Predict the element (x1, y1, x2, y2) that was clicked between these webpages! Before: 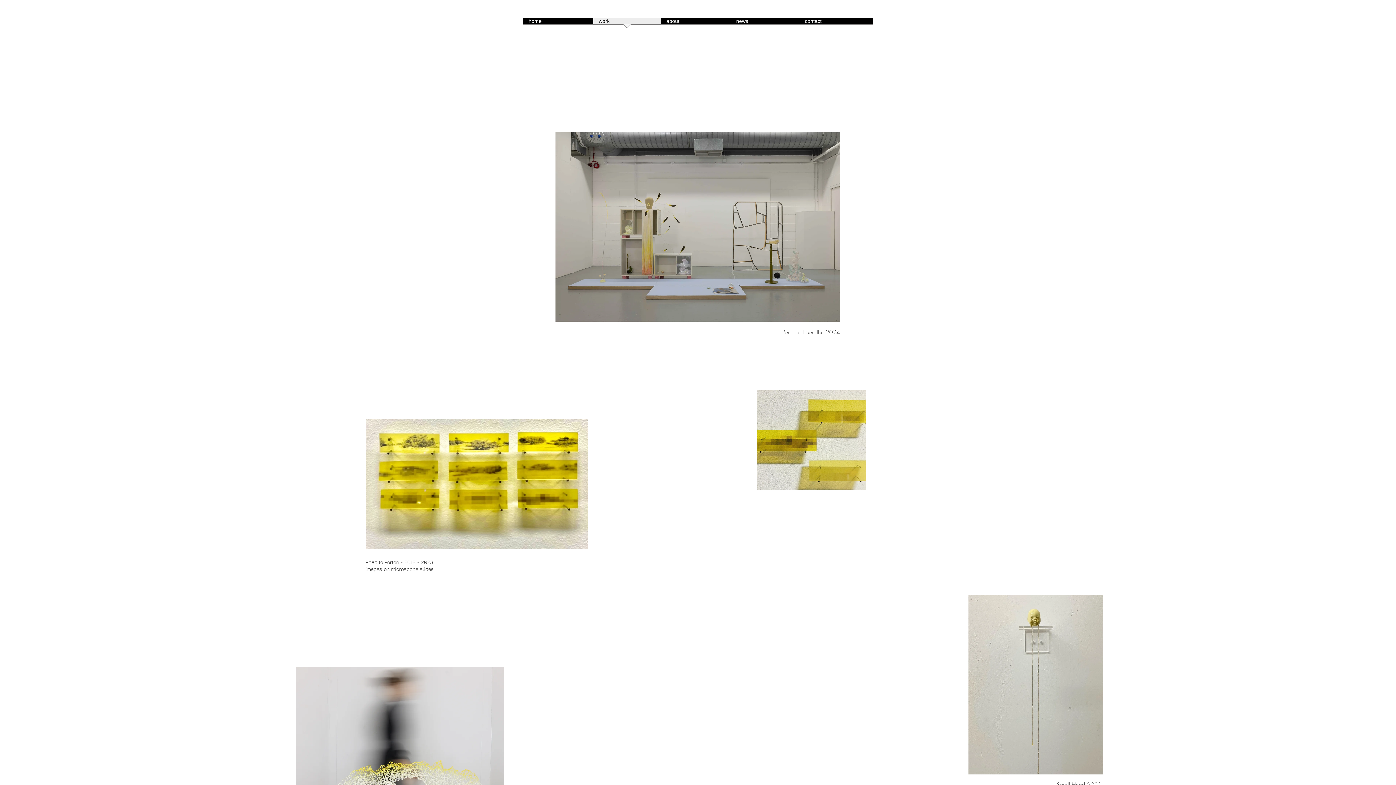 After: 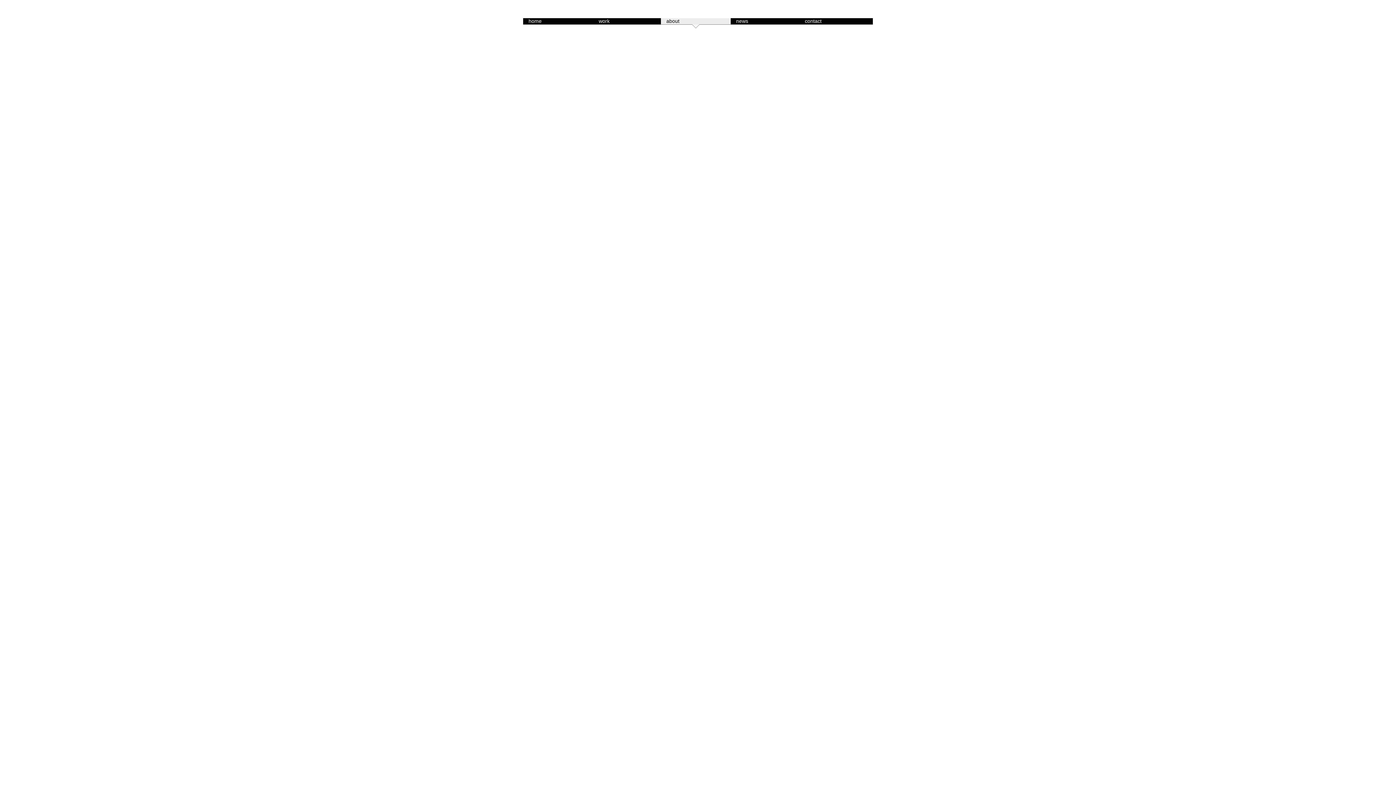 Action: label: about bbox: (661, 18, 730, 29)